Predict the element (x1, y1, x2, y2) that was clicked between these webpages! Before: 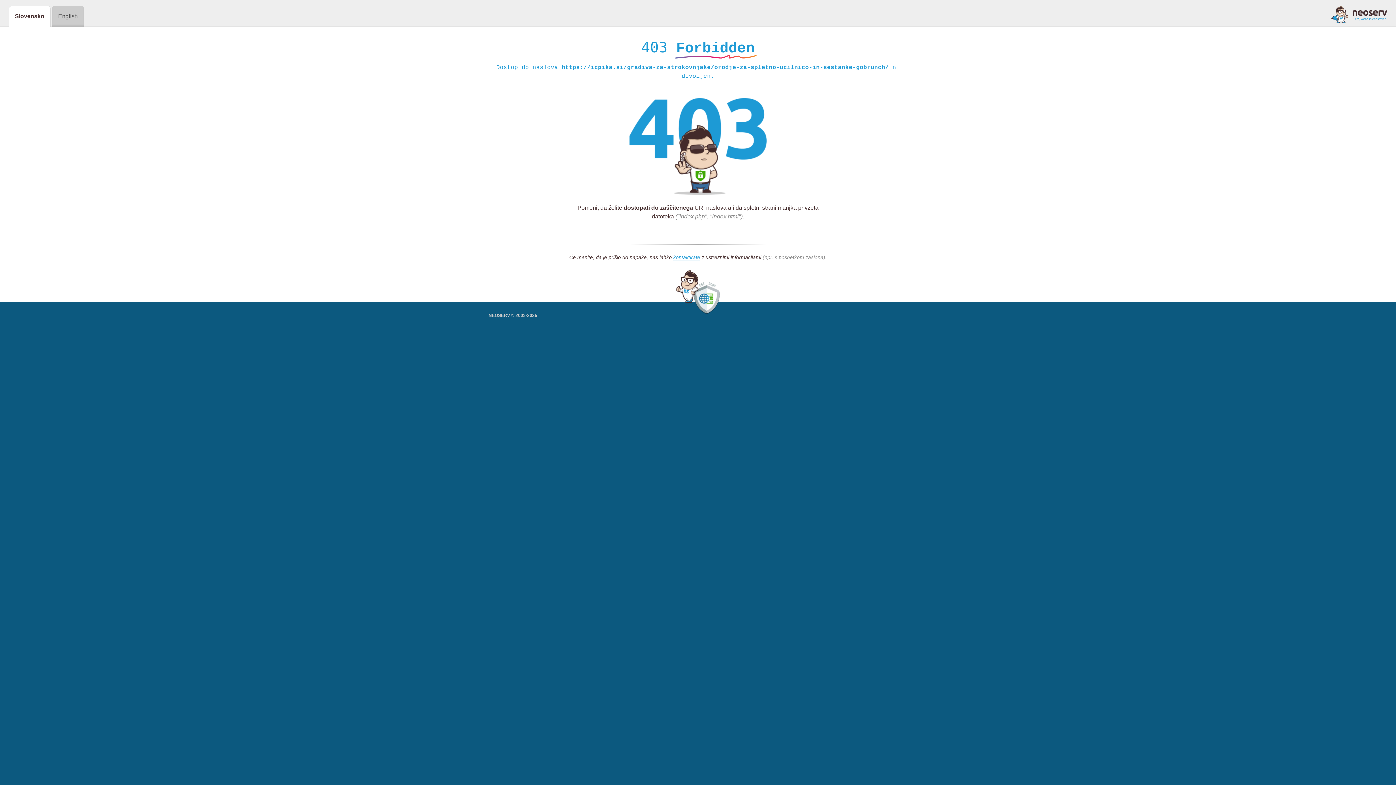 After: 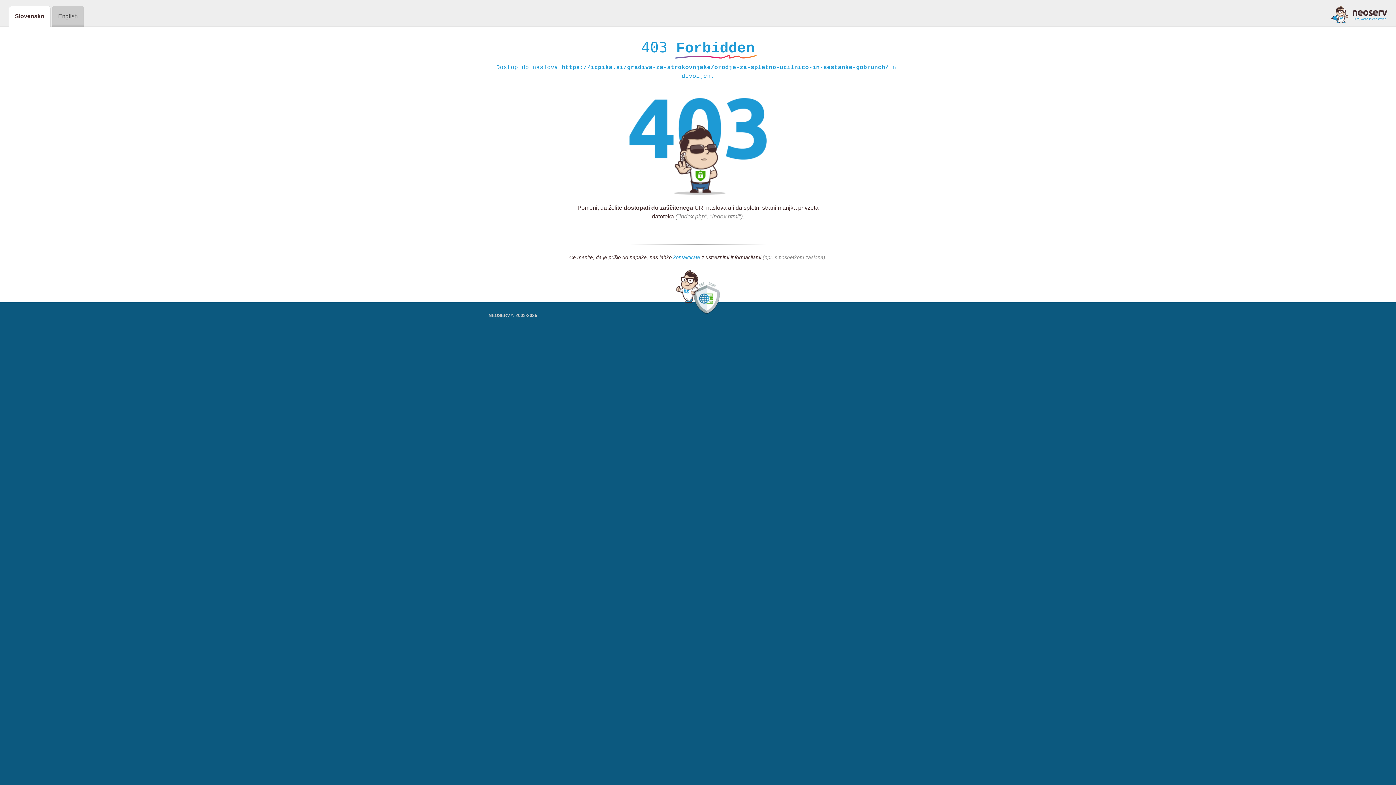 Action: label: kontaktirate bbox: (673, 254, 700, 261)